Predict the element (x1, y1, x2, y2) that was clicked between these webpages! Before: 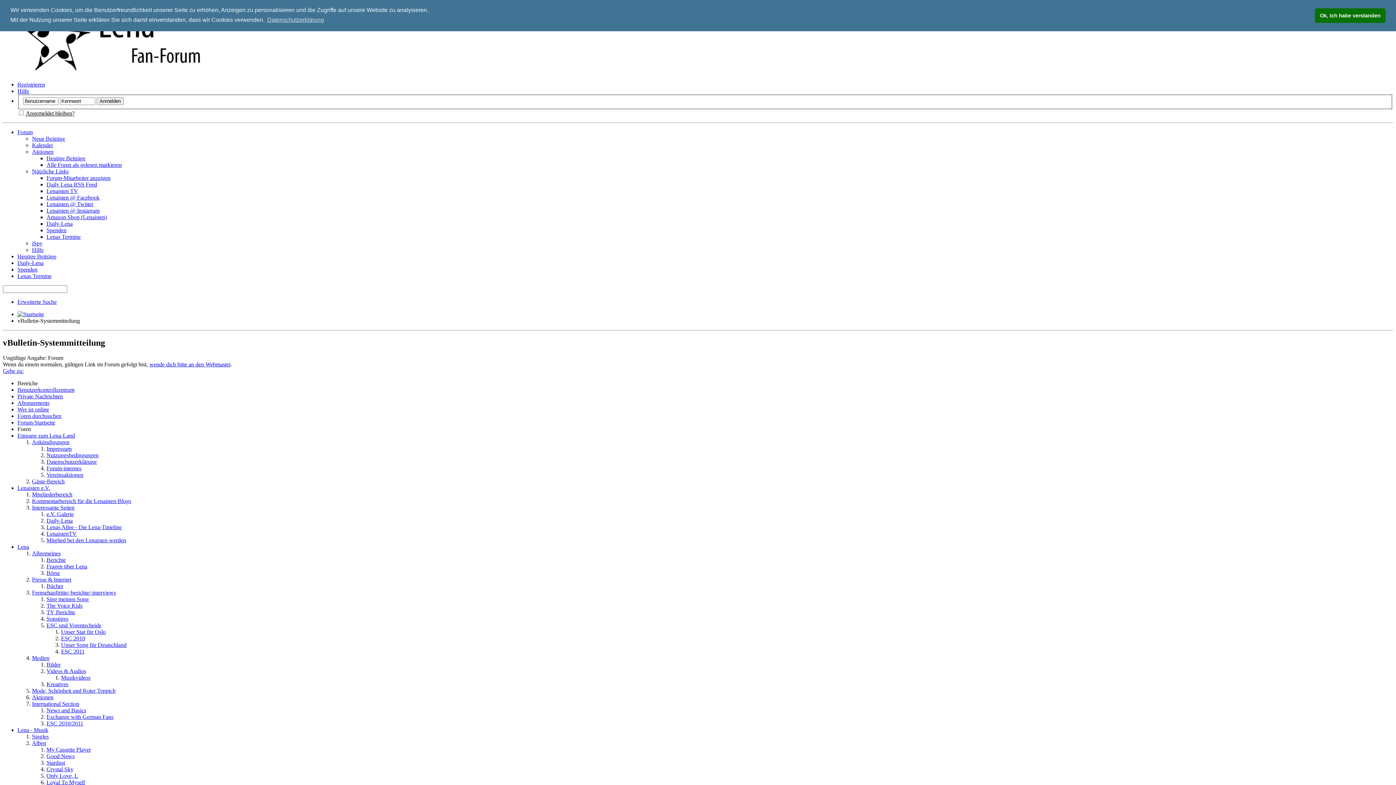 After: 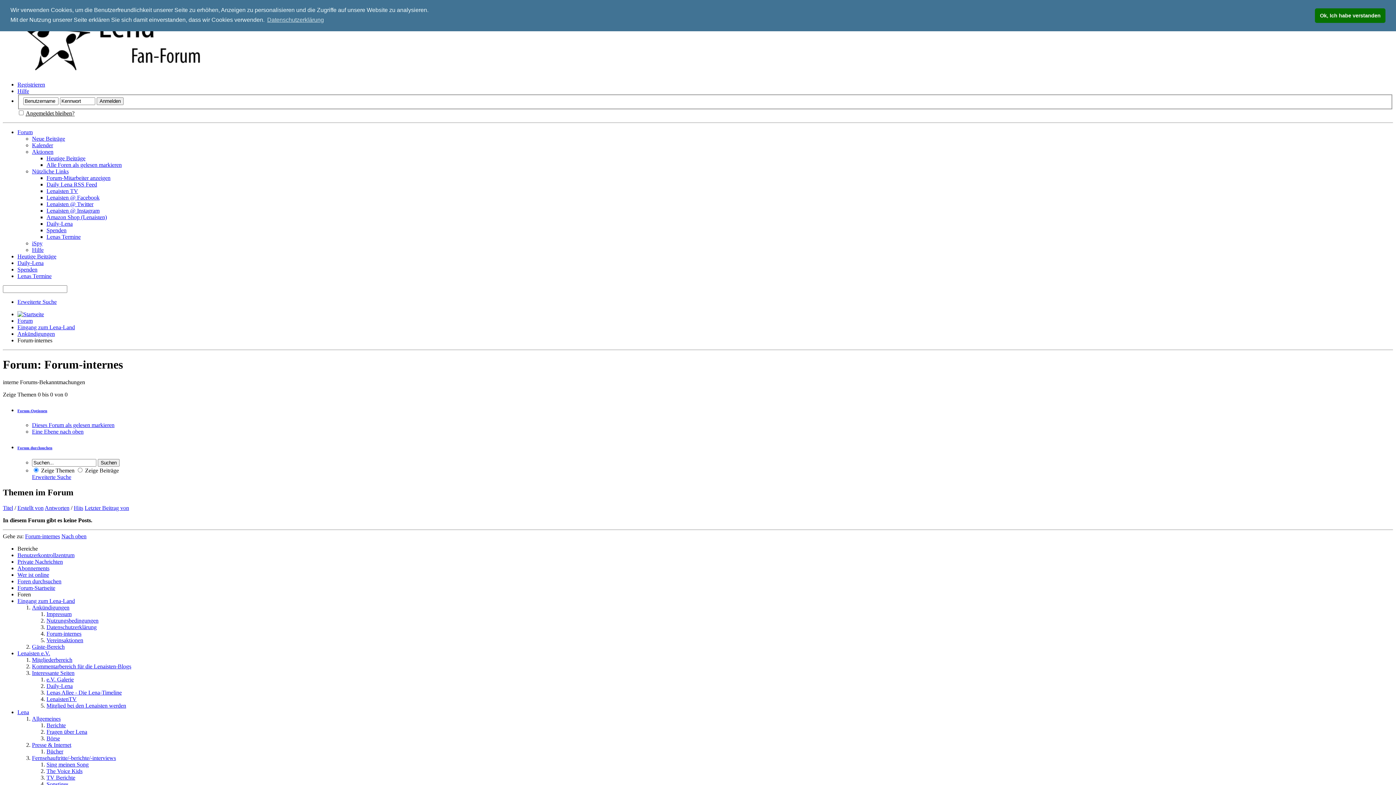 Action: label: Forum-internes bbox: (46, 465, 81, 471)